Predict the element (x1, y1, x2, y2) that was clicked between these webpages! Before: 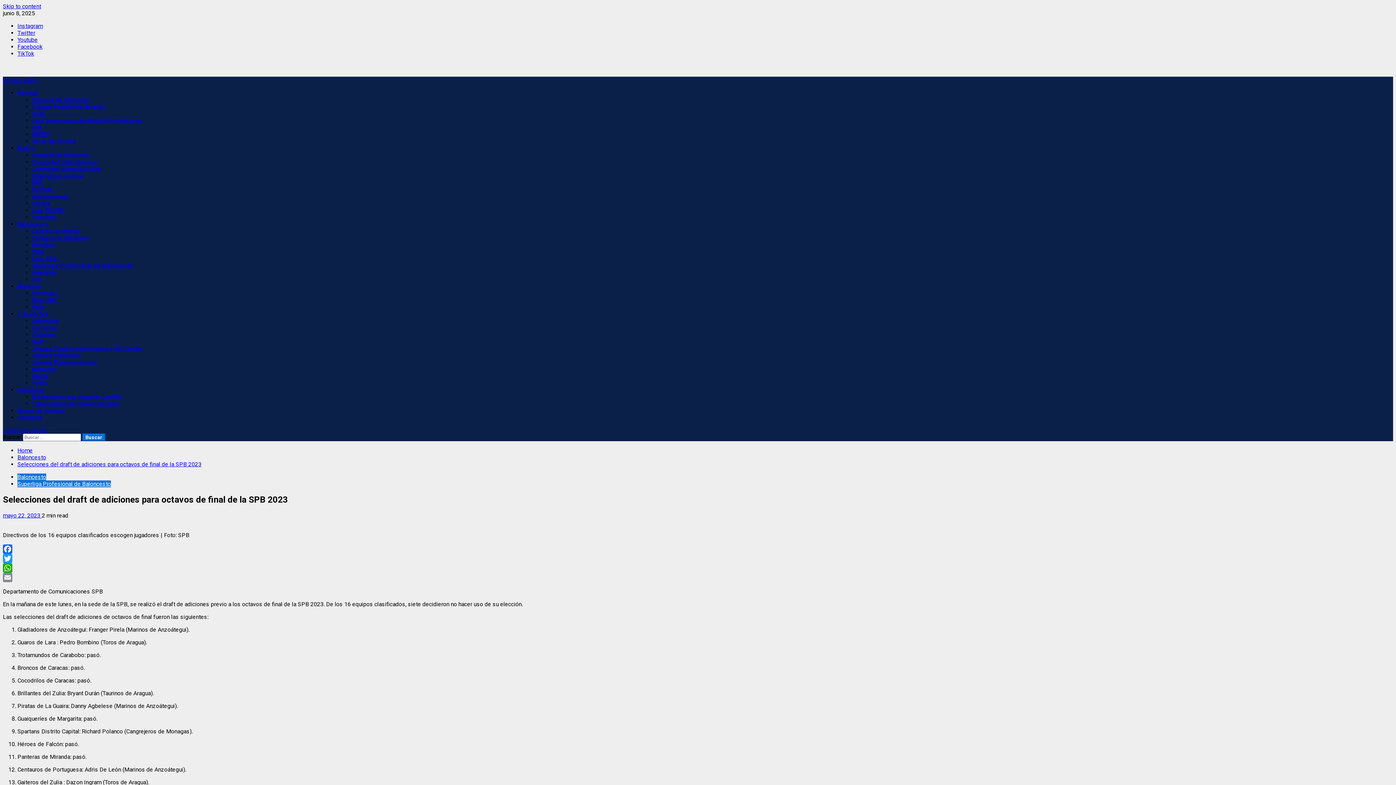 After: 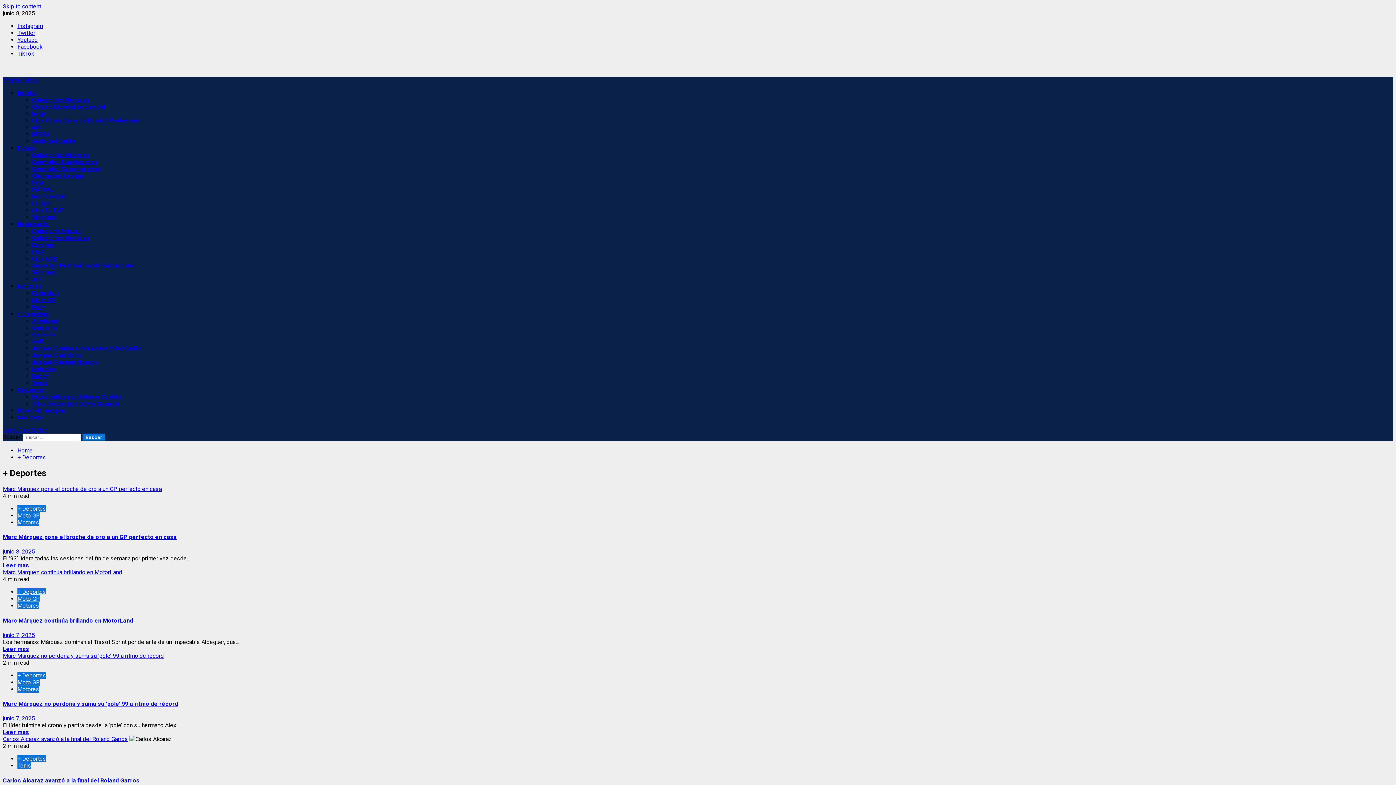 Action: label: + Deportes bbox: (17, 310, 48, 317)